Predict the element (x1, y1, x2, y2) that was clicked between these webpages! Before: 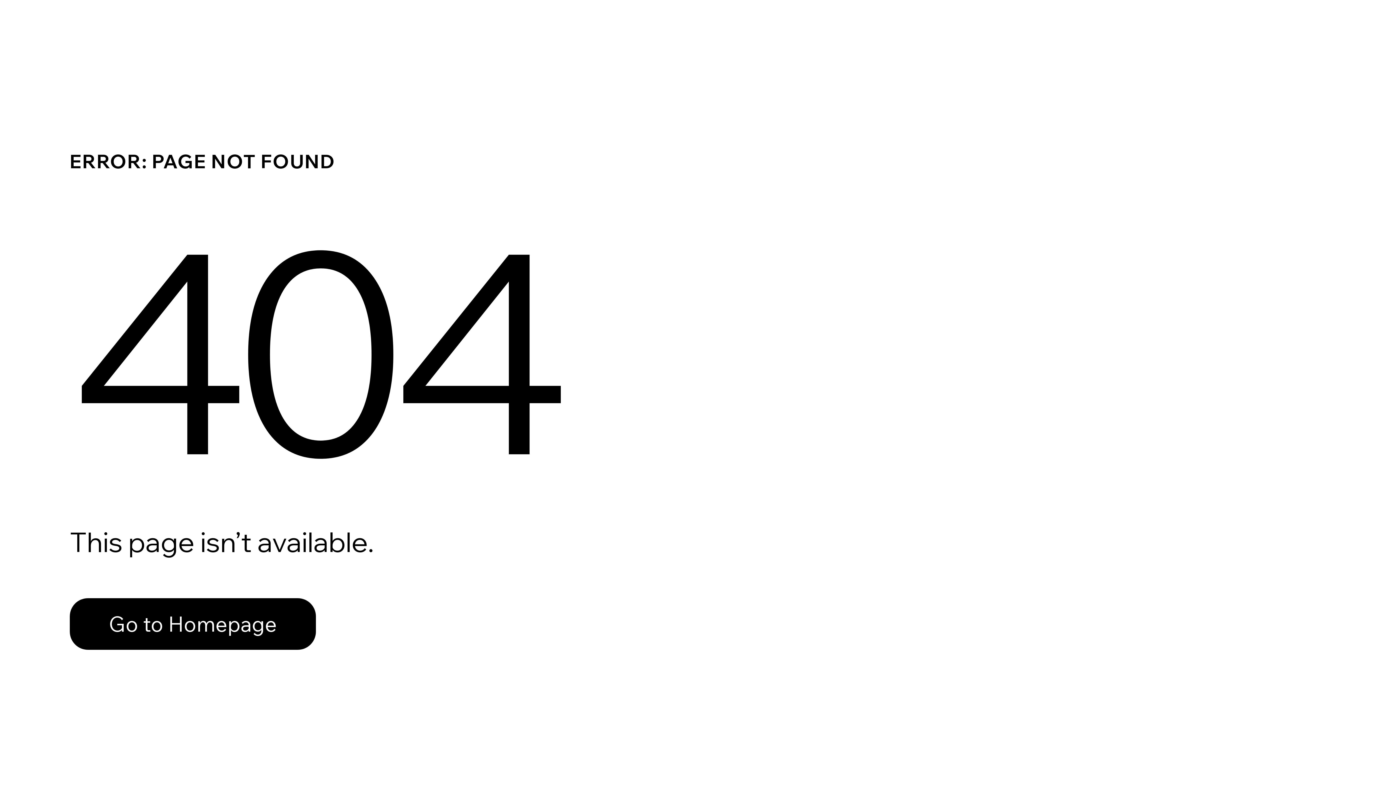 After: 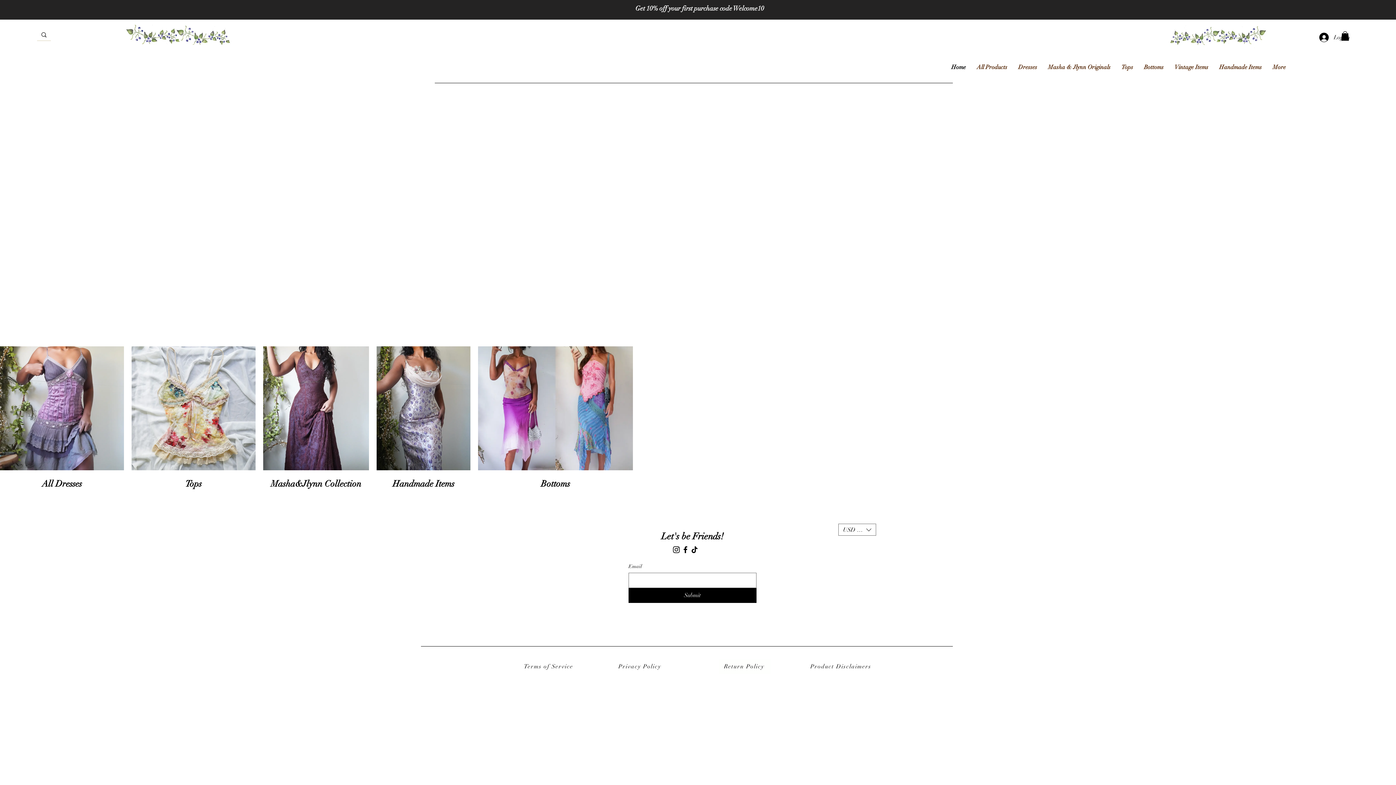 Action: bbox: (69, 598, 316, 650) label: Go to Homepage